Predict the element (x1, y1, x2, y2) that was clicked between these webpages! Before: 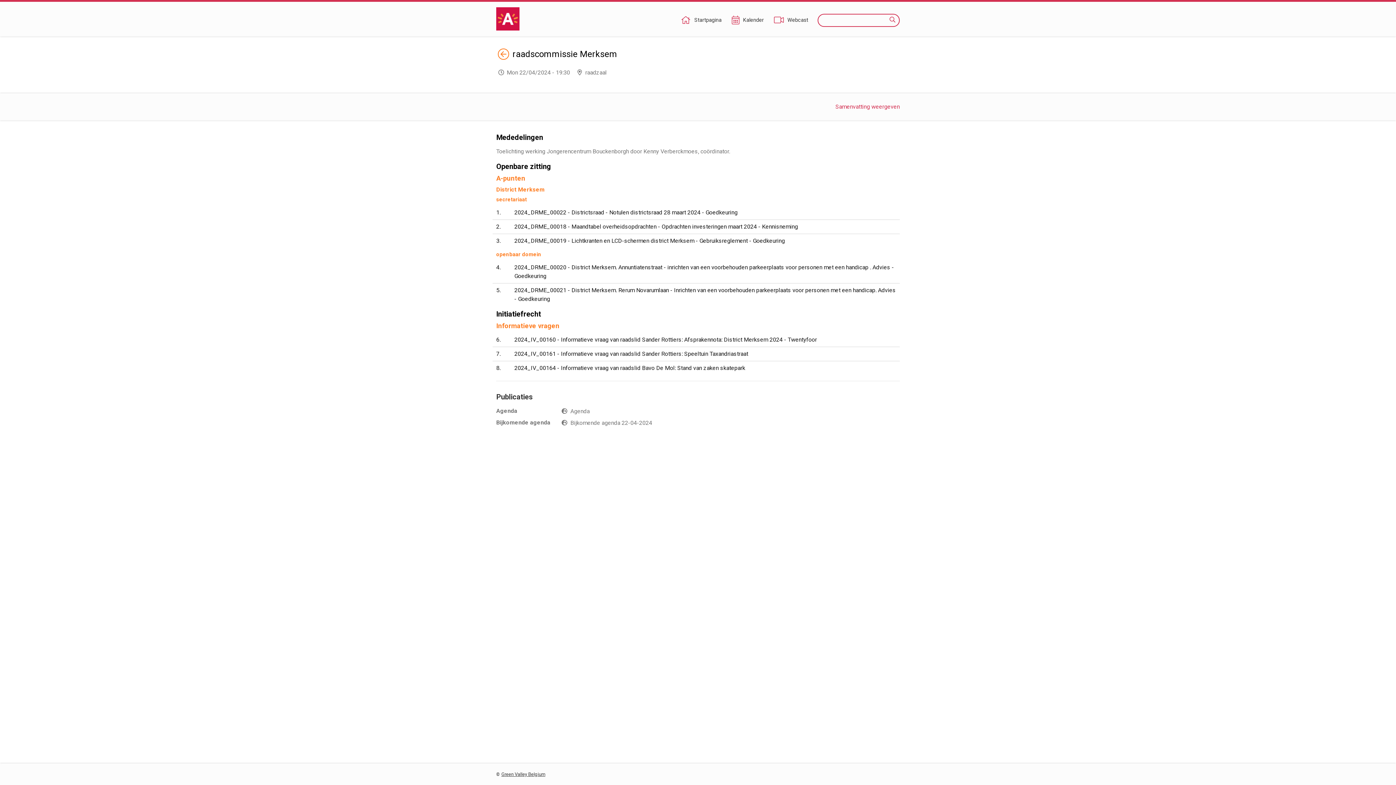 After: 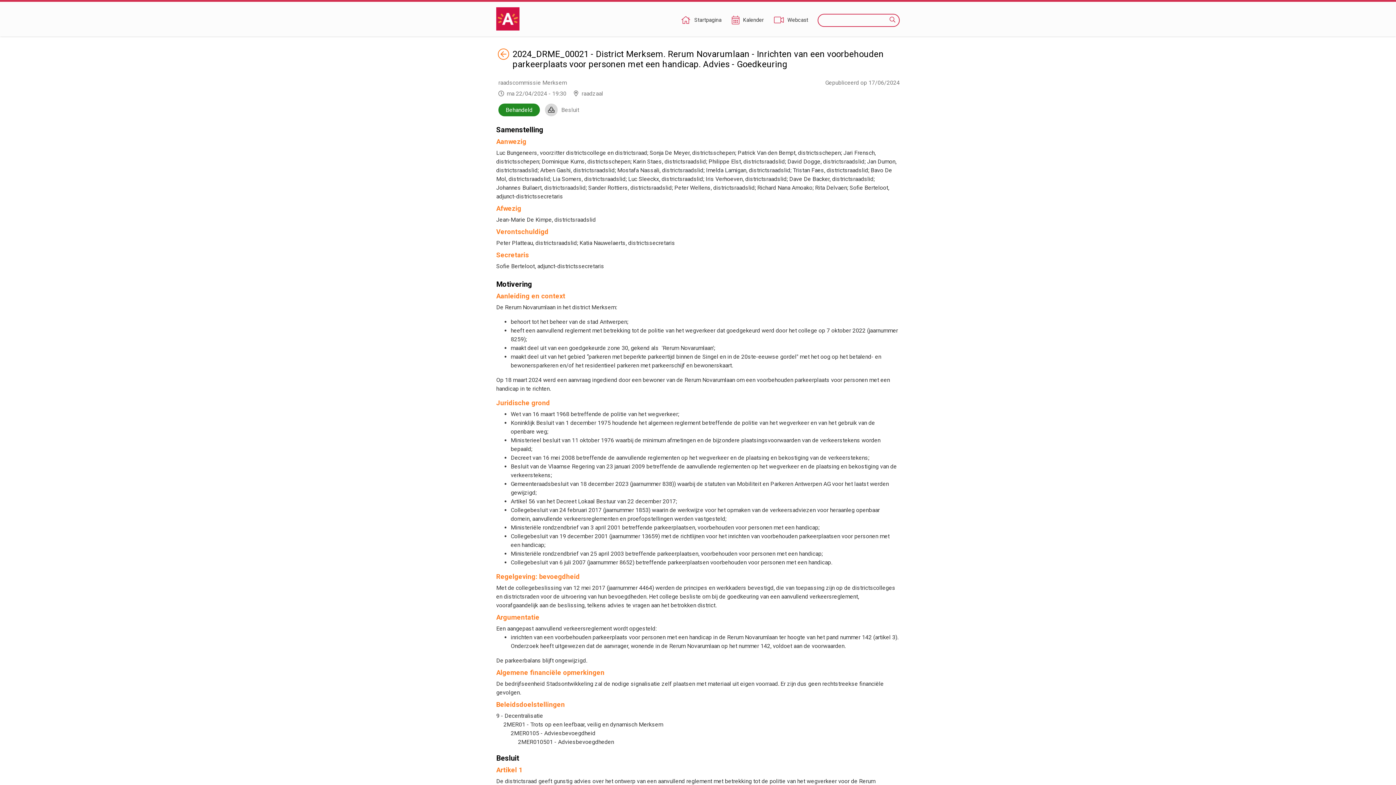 Action: label: 2024_DRME_00021 - District Merksem. Rerum Novarumlaan - Inrichten van een voorbehouden parkeerplaats voor personen met een handicap. Advies - Goedkeuring bbox: (496, 286, 896, 303)